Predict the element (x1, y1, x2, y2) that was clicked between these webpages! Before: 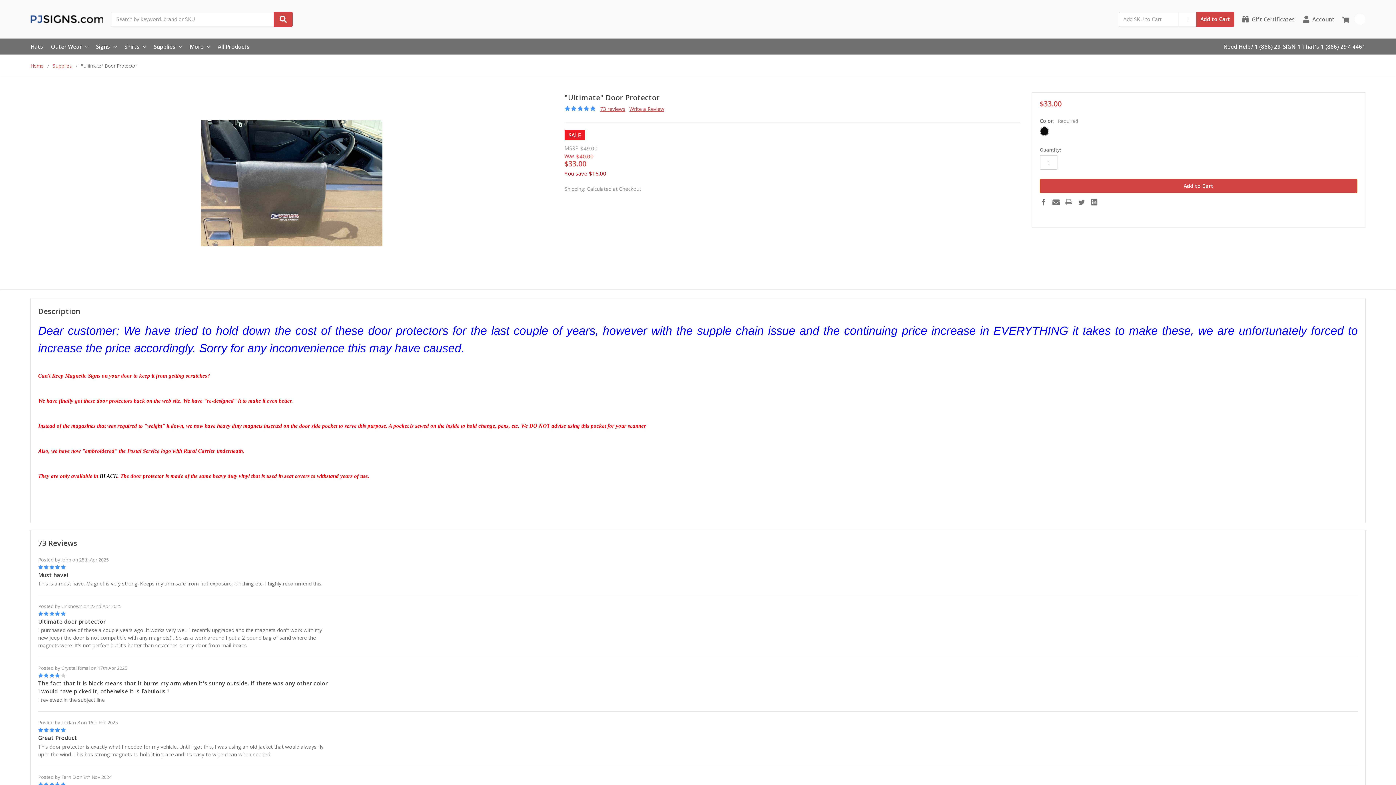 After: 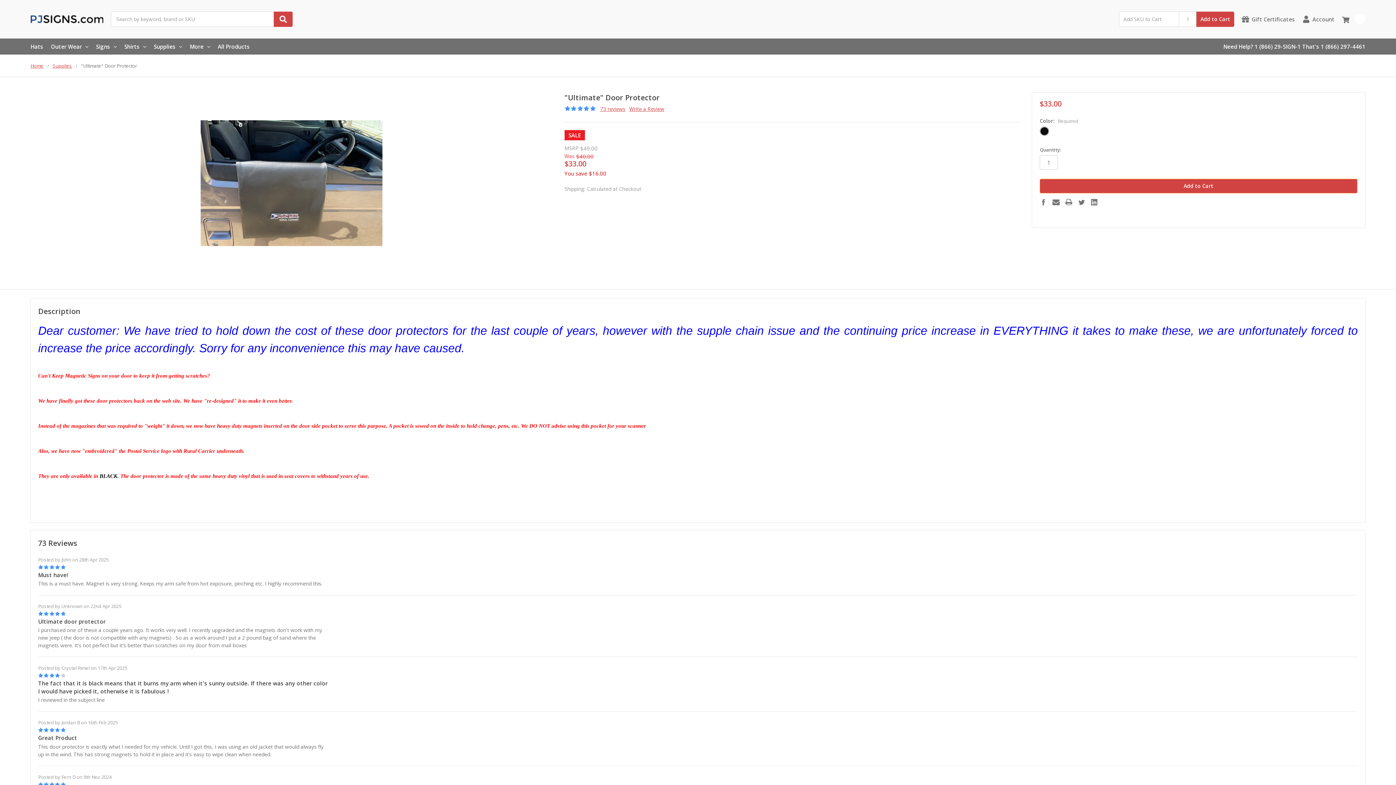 Action: bbox: (1196, 11, 1234, 26) label: Add to Cart